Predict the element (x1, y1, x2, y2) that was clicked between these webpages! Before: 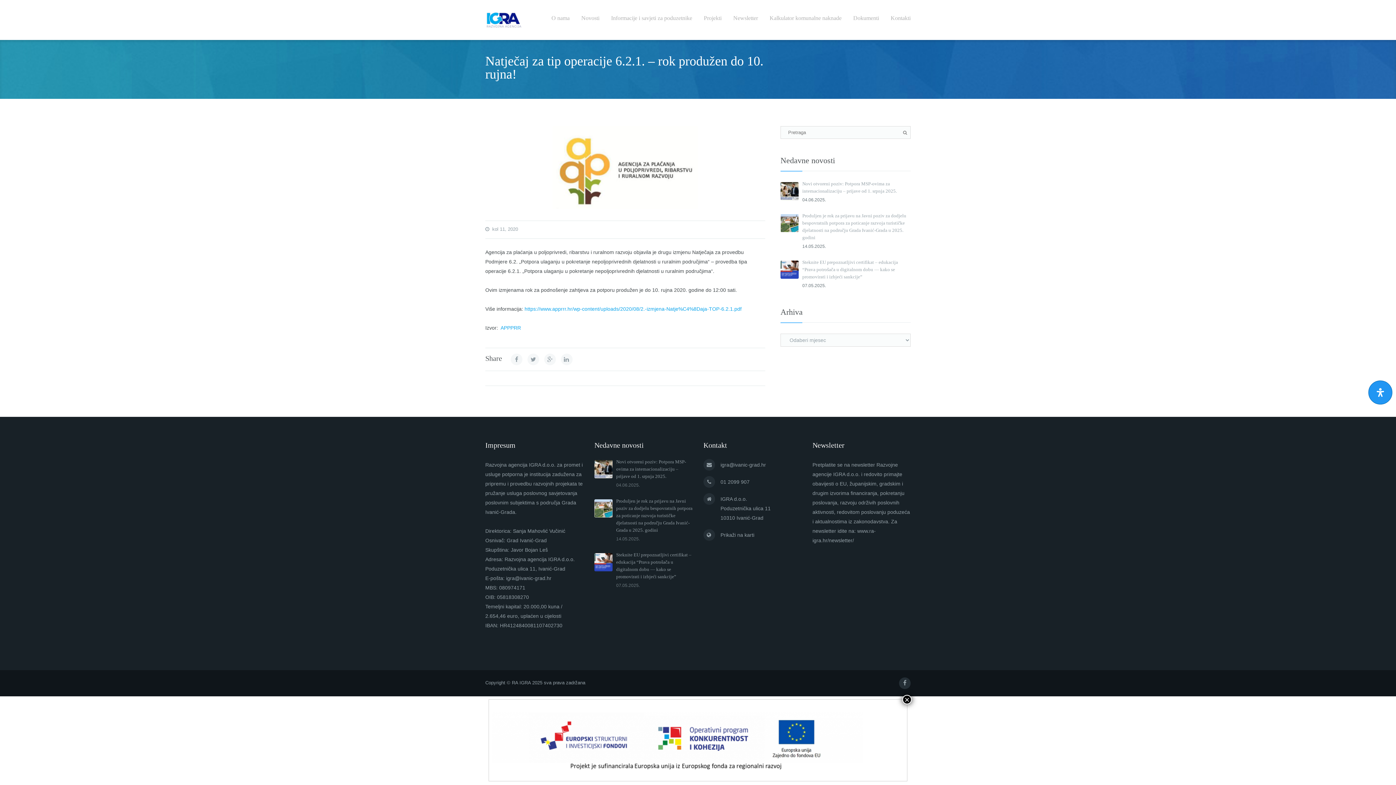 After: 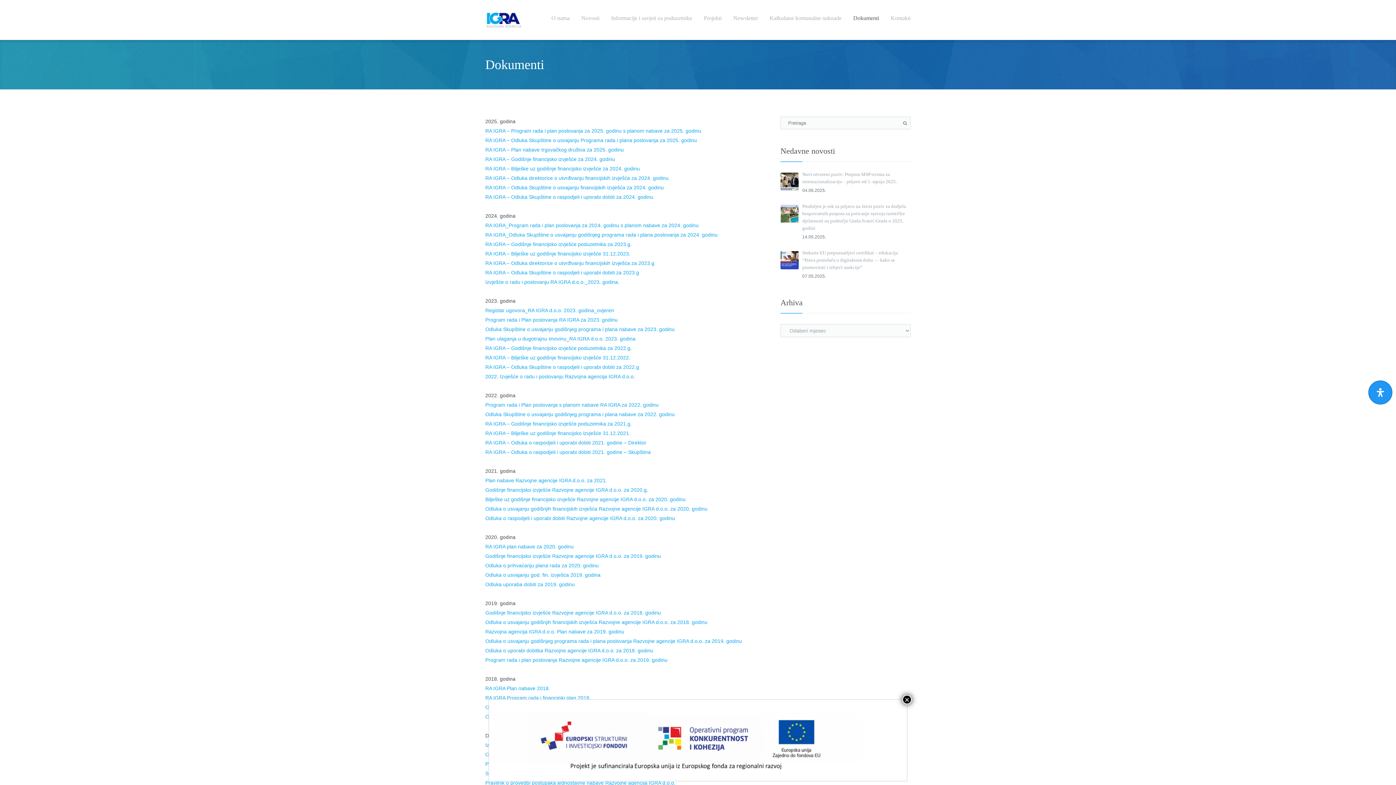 Action: bbox: (853, 10, 879, 25) label: Dokumenti